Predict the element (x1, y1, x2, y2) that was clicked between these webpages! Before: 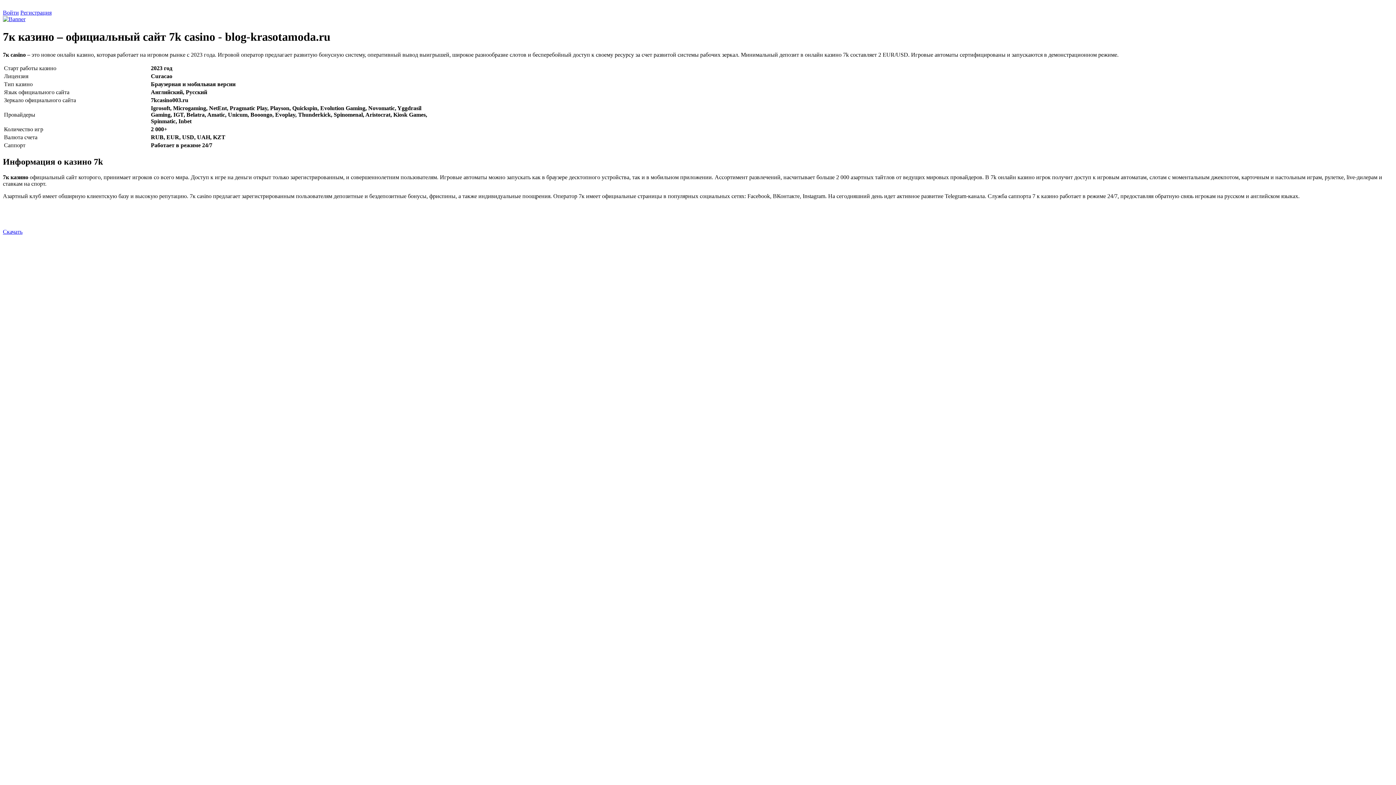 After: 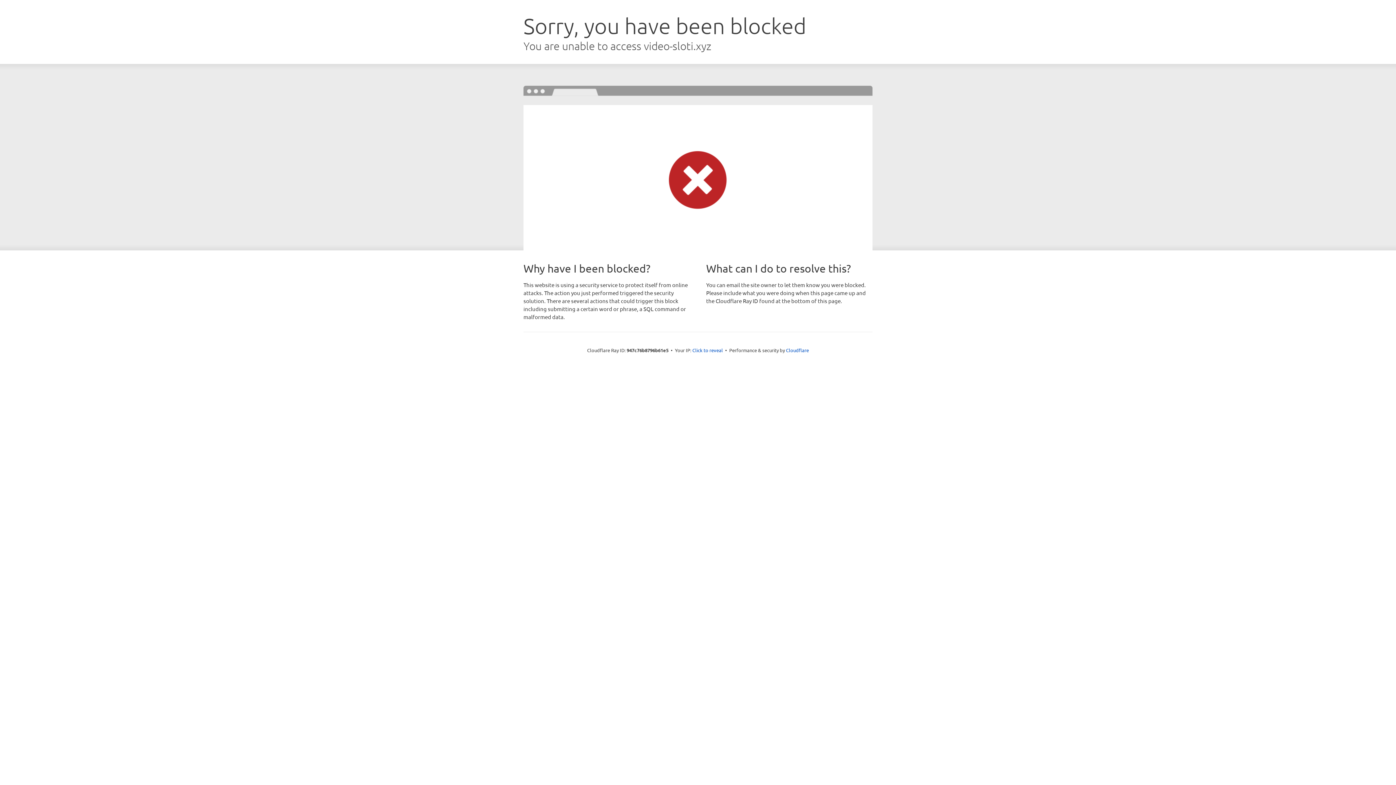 Action: label: Скачать bbox: (2, 228, 22, 234)